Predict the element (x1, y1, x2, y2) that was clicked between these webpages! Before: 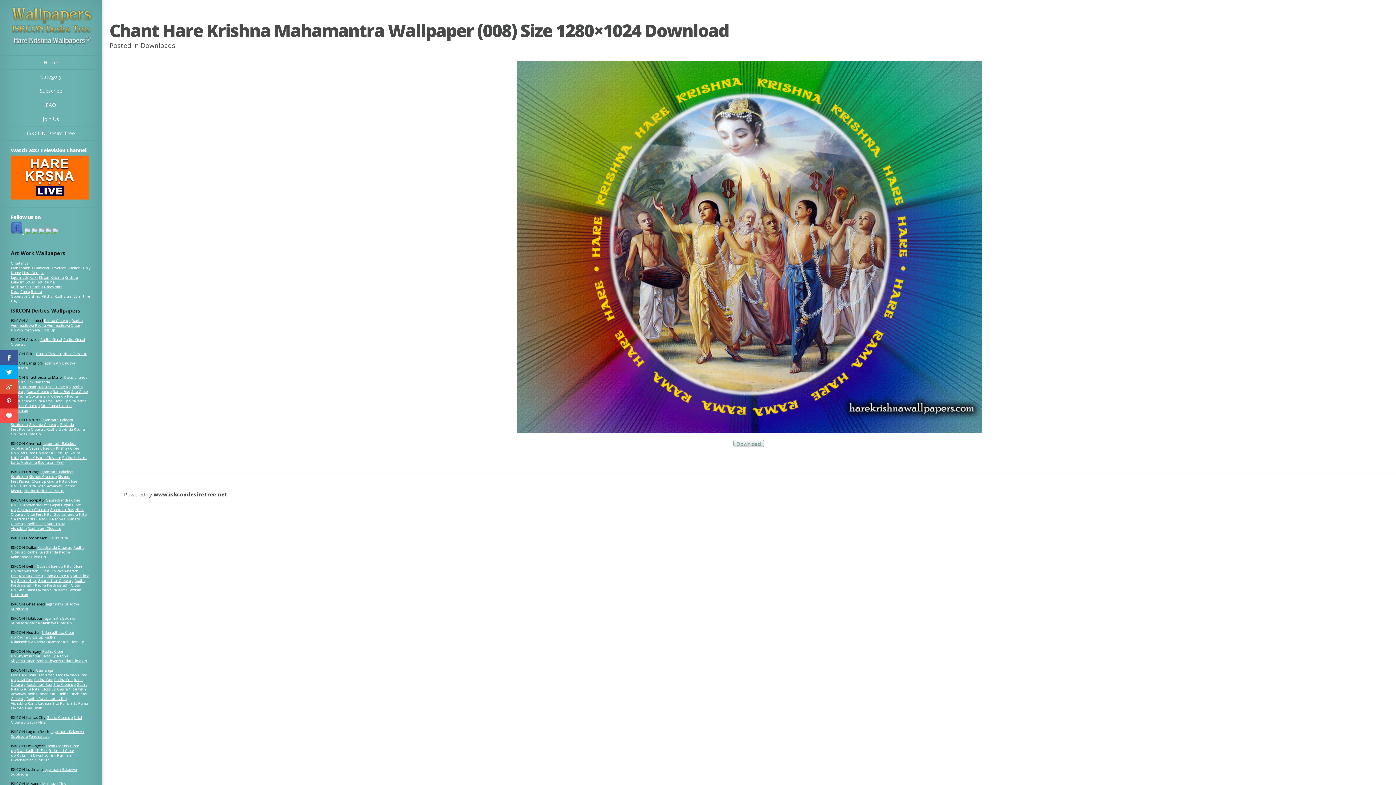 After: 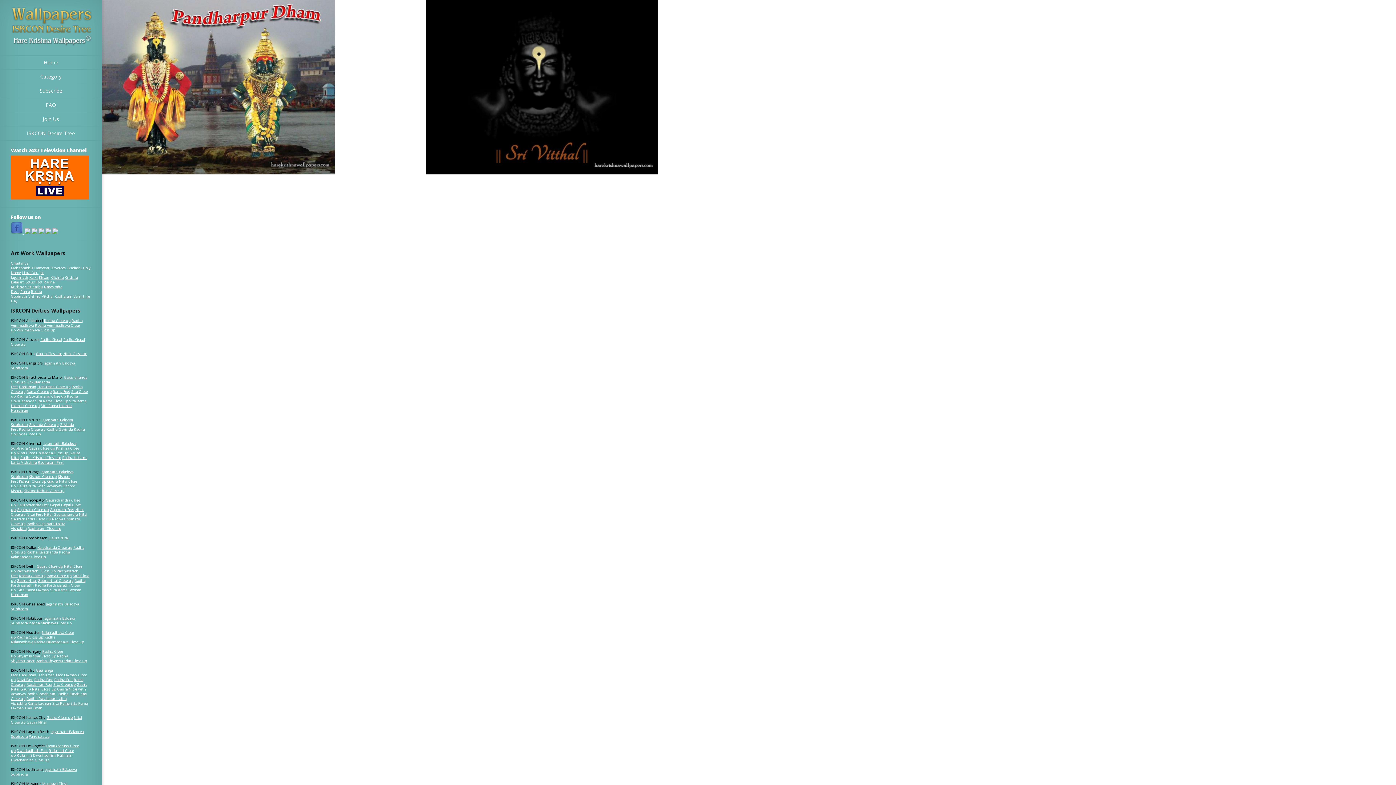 Action: label: Vitthal bbox: (41, 293, 53, 298)